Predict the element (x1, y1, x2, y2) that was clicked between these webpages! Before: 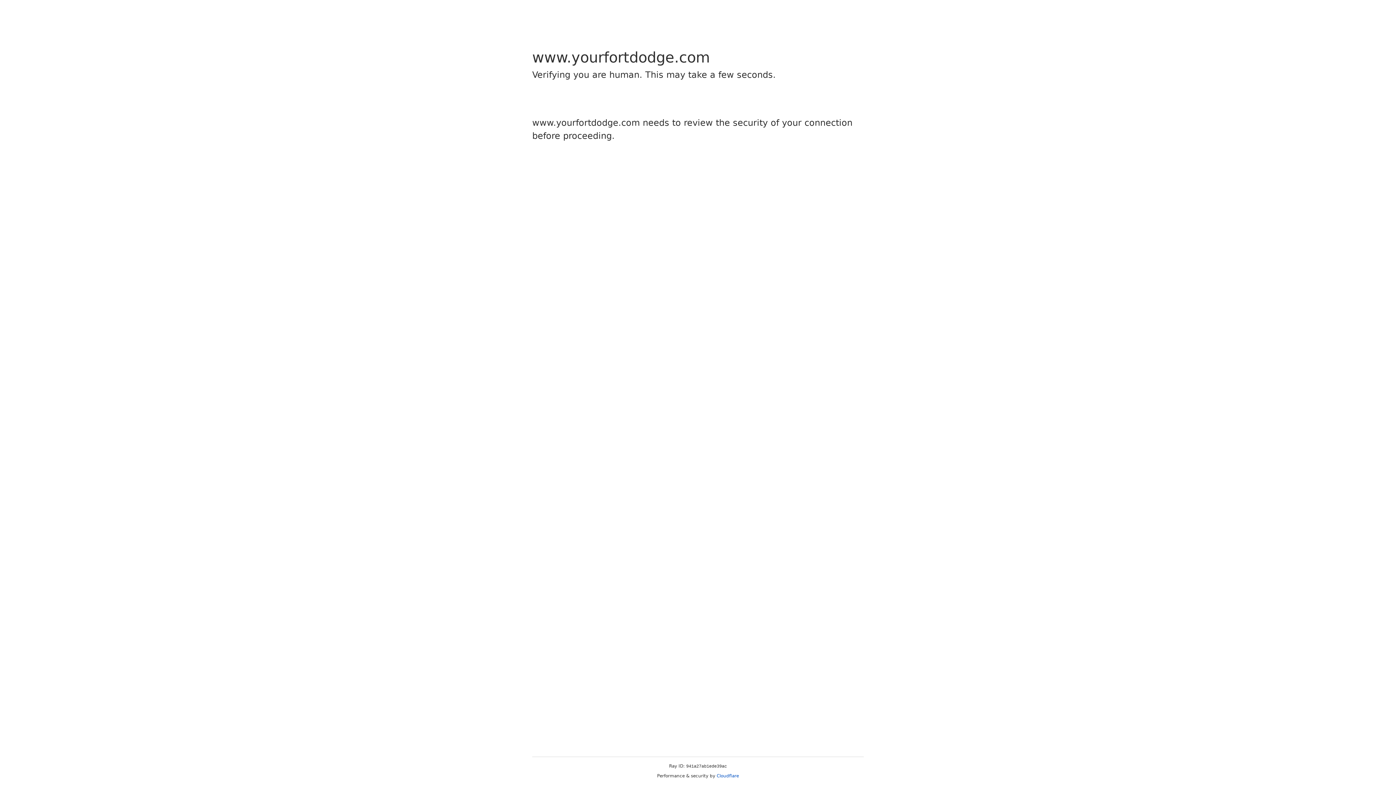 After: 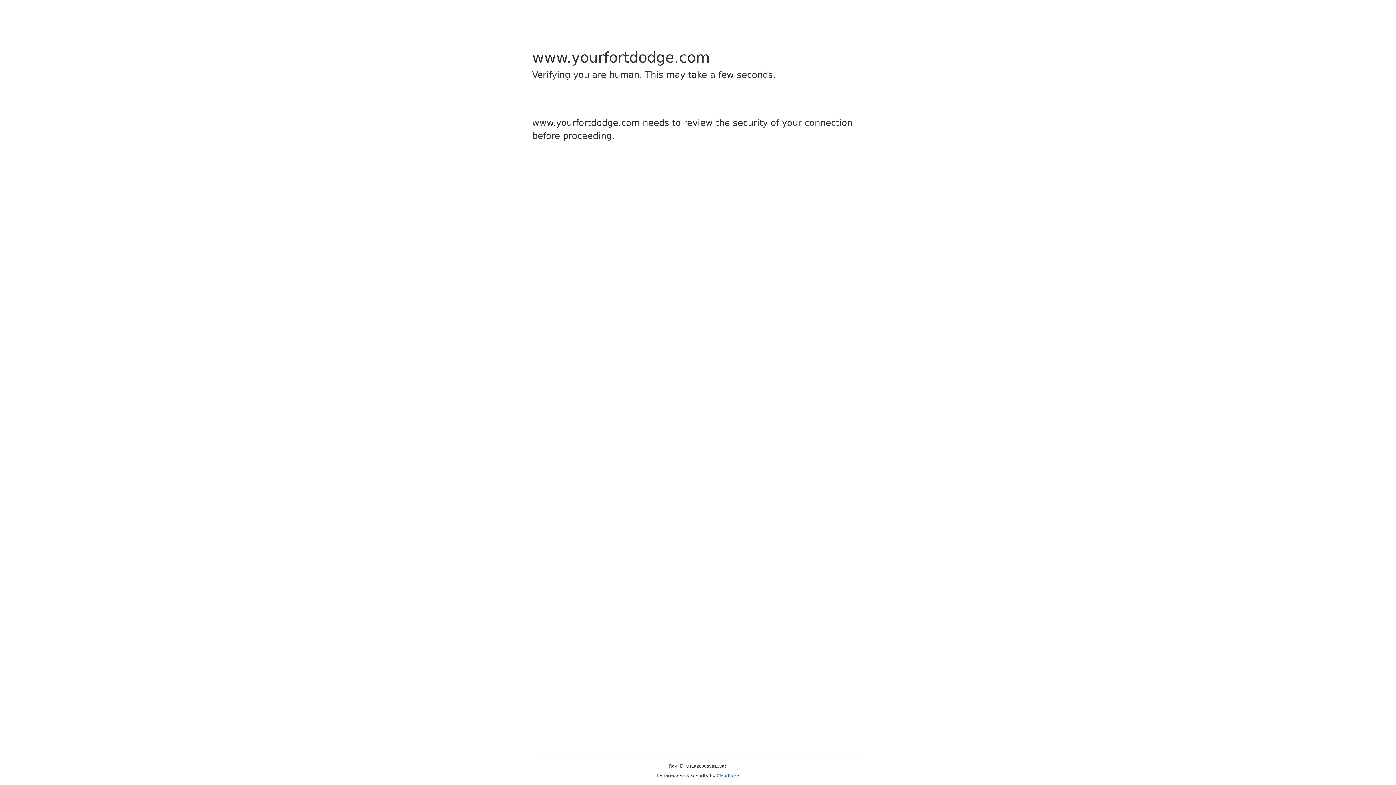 Action: bbox: (716, 773, 739, 778) label: Cloudflare